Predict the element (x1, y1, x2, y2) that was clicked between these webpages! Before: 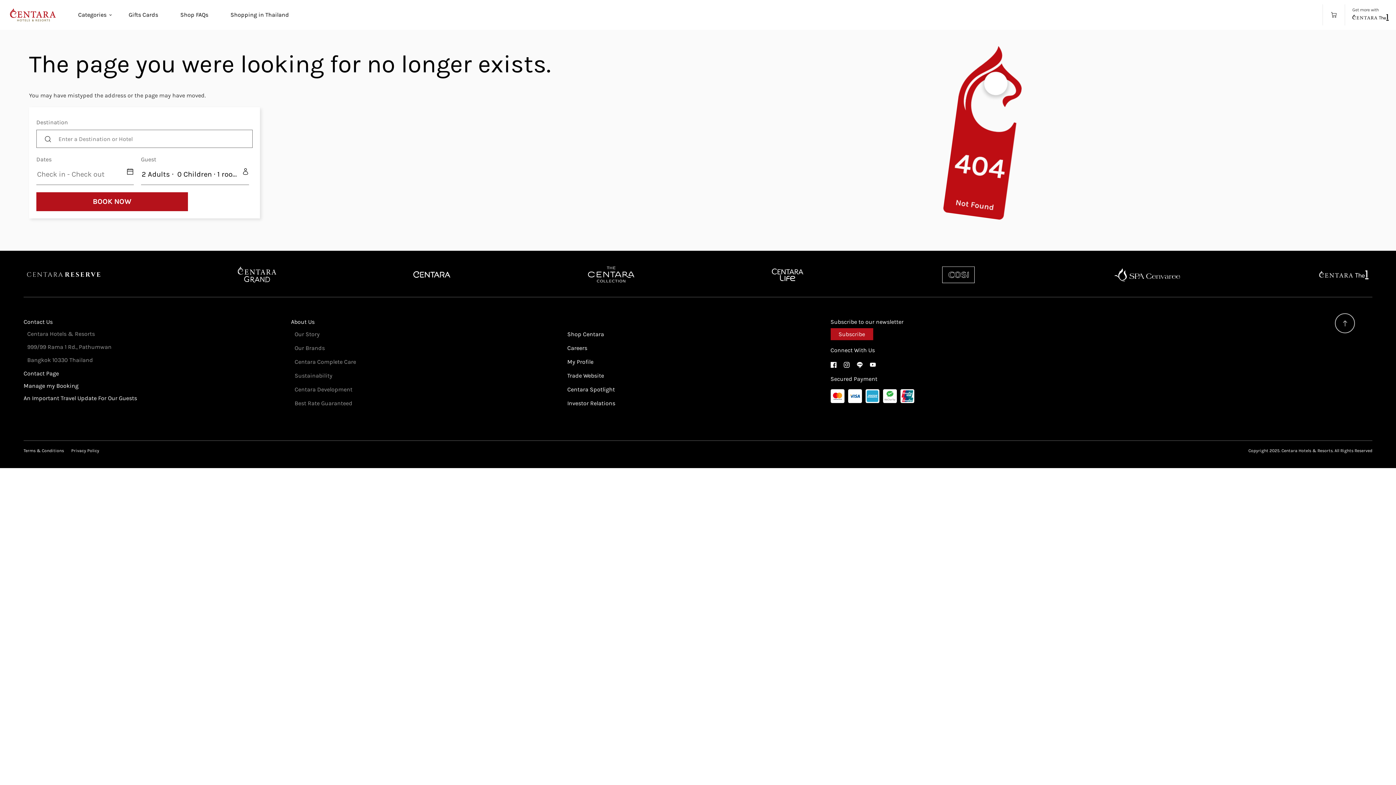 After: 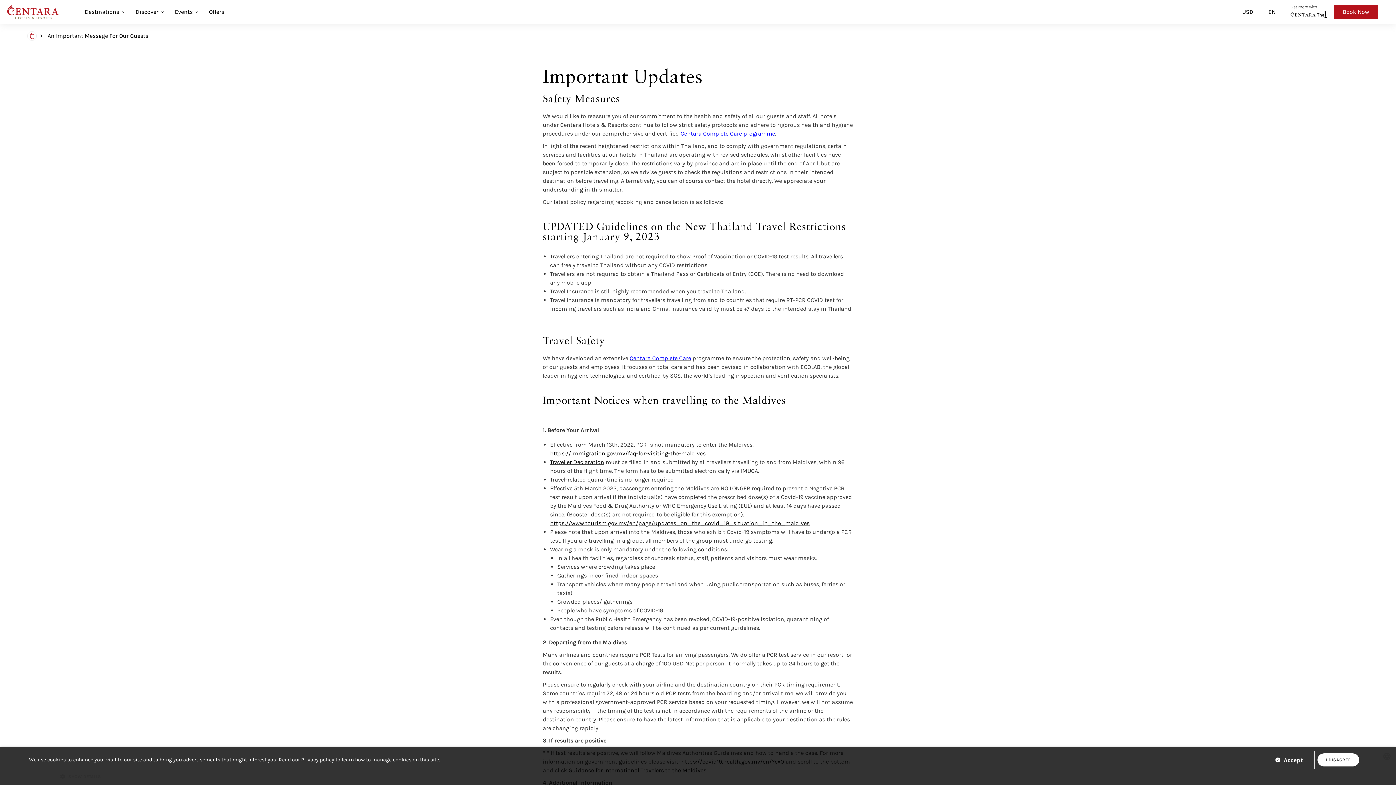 Action: bbox: (23, 394, 137, 401) label: An Important Travel Update For Our Guests